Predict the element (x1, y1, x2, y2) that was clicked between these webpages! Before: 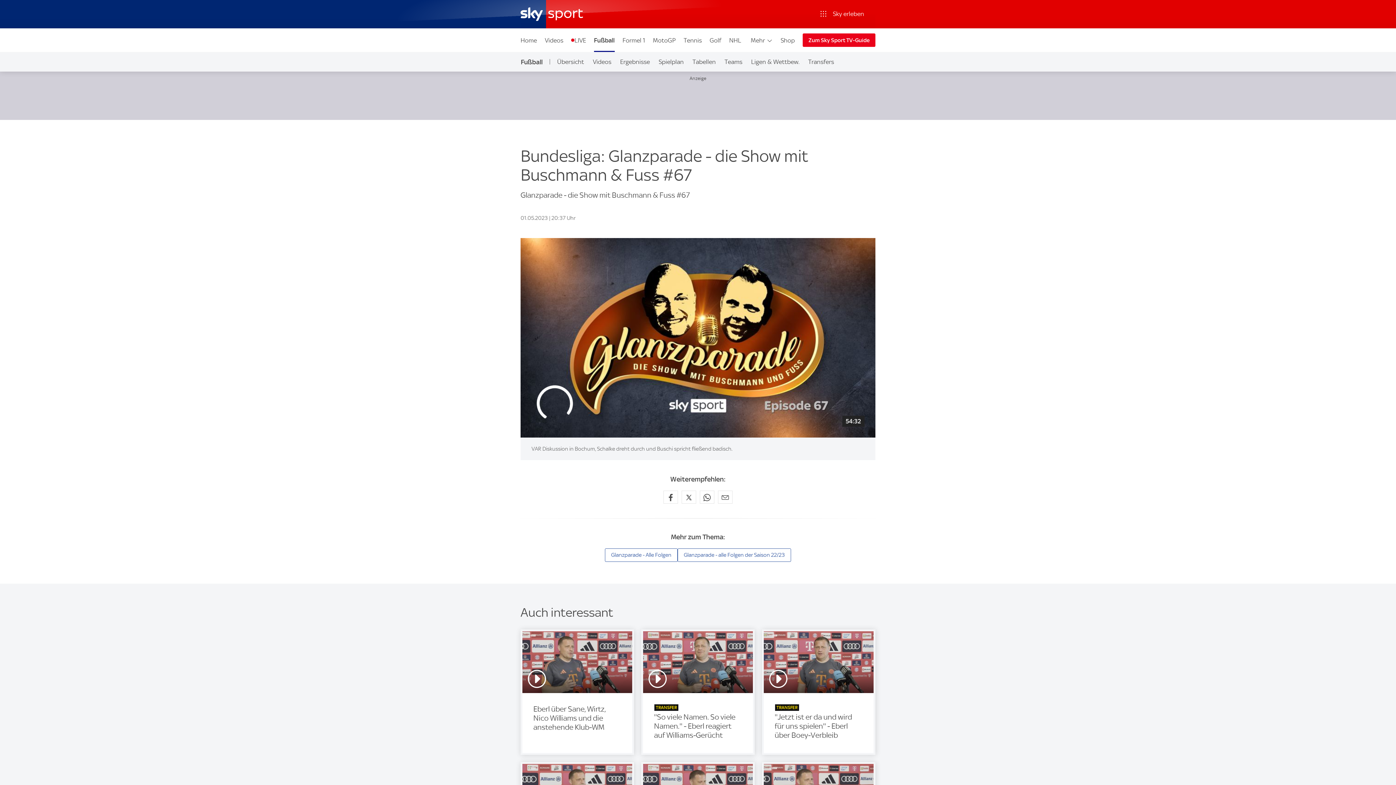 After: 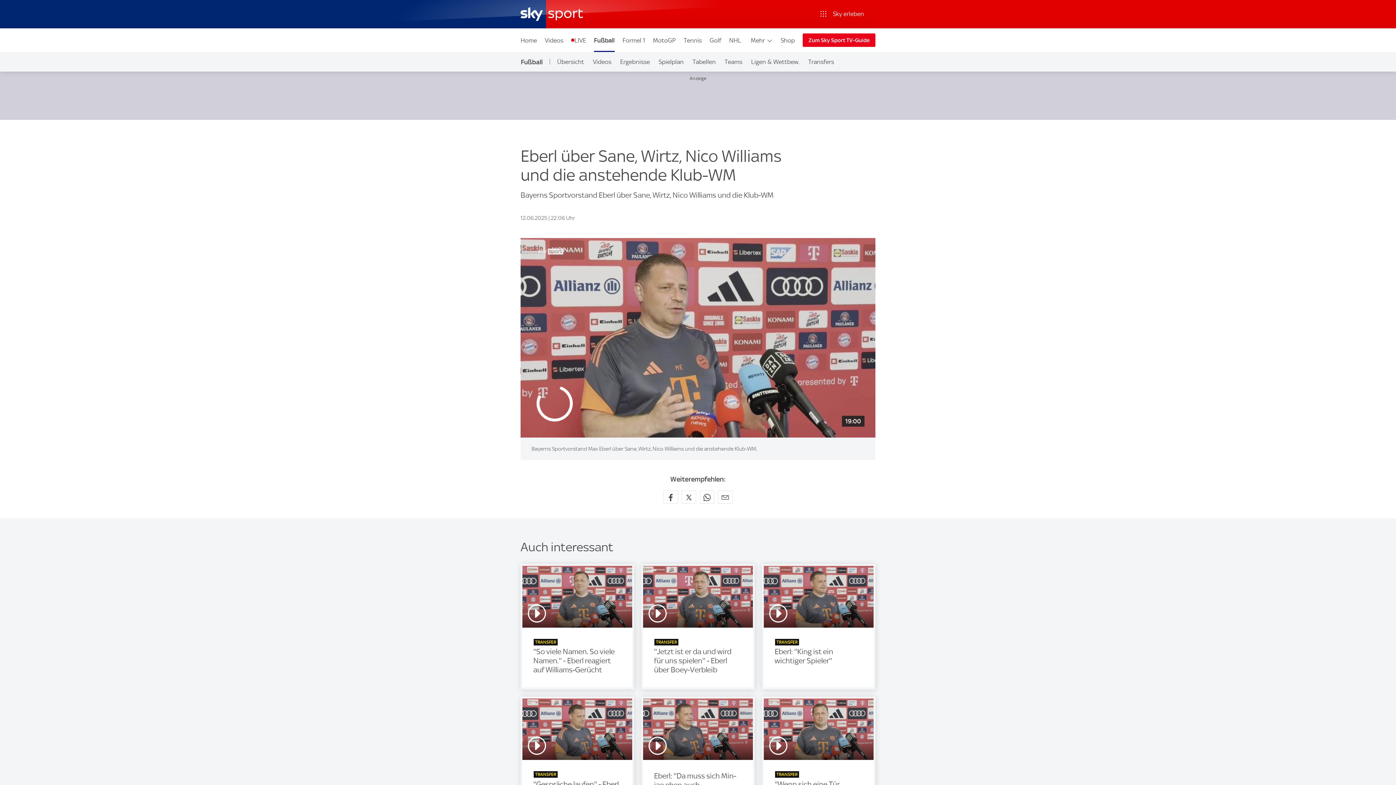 Action: label: Eberl über Sane, Wirtz, Nico Williams und die anstehende Klub-WM bbox: (533, 705, 621, 732)